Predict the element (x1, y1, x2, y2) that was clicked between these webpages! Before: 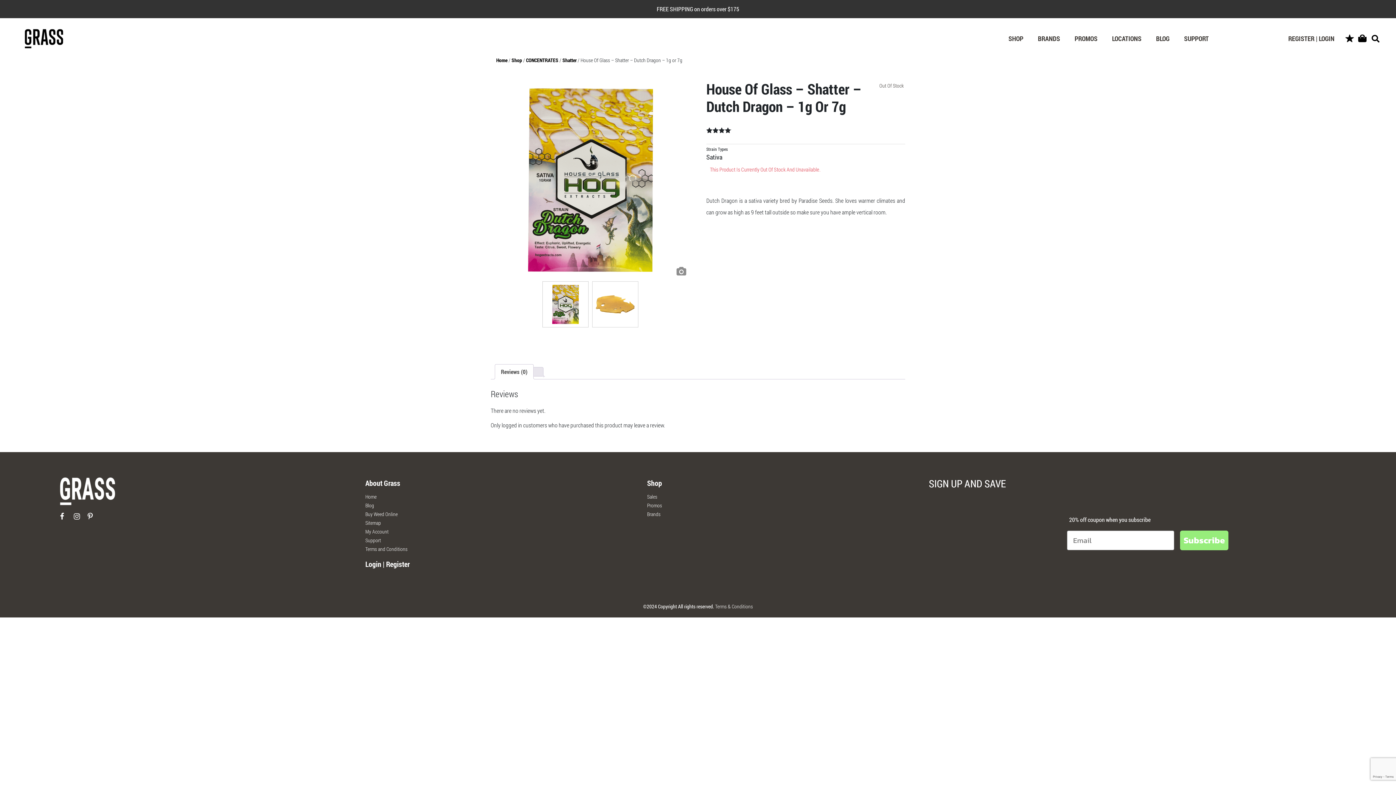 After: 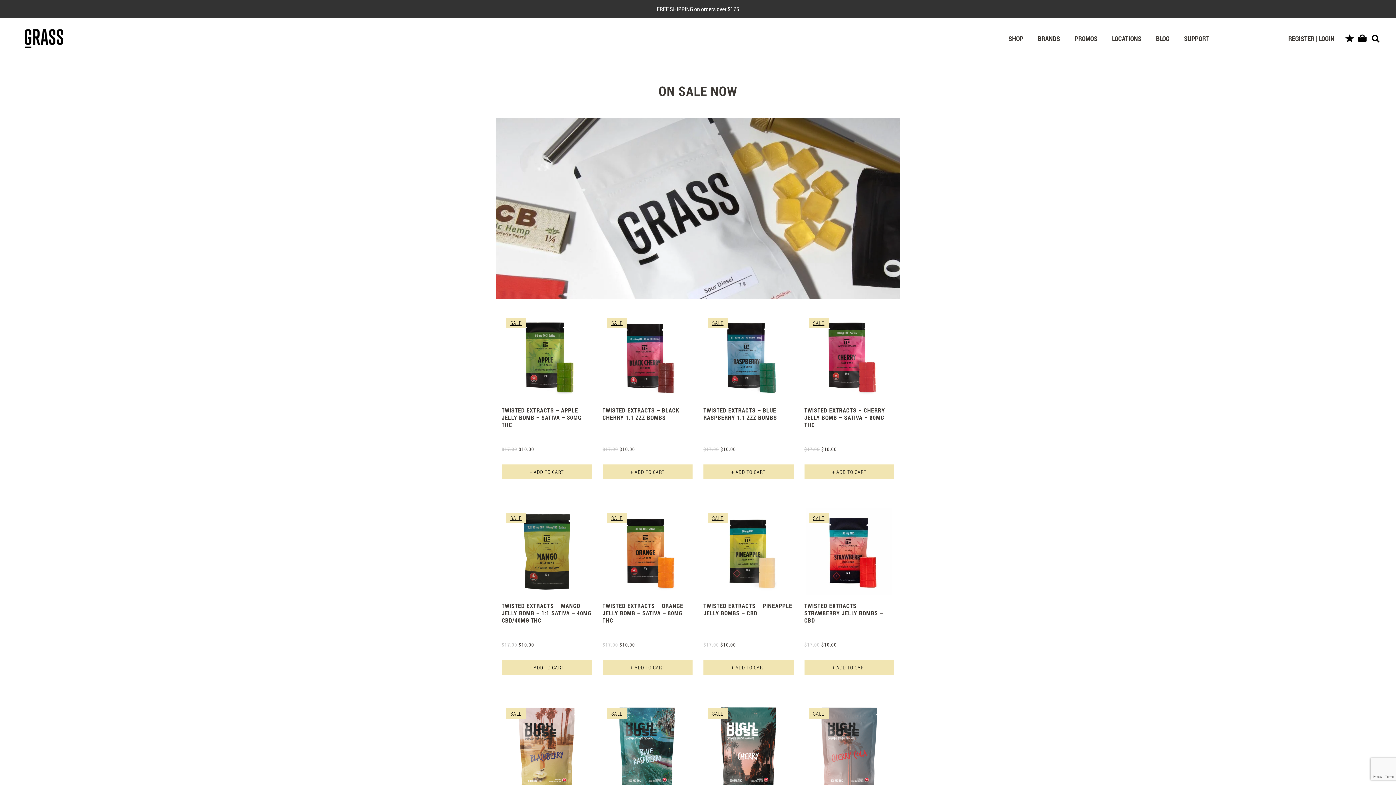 Action: label: Sales bbox: (647, 493, 657, 500)